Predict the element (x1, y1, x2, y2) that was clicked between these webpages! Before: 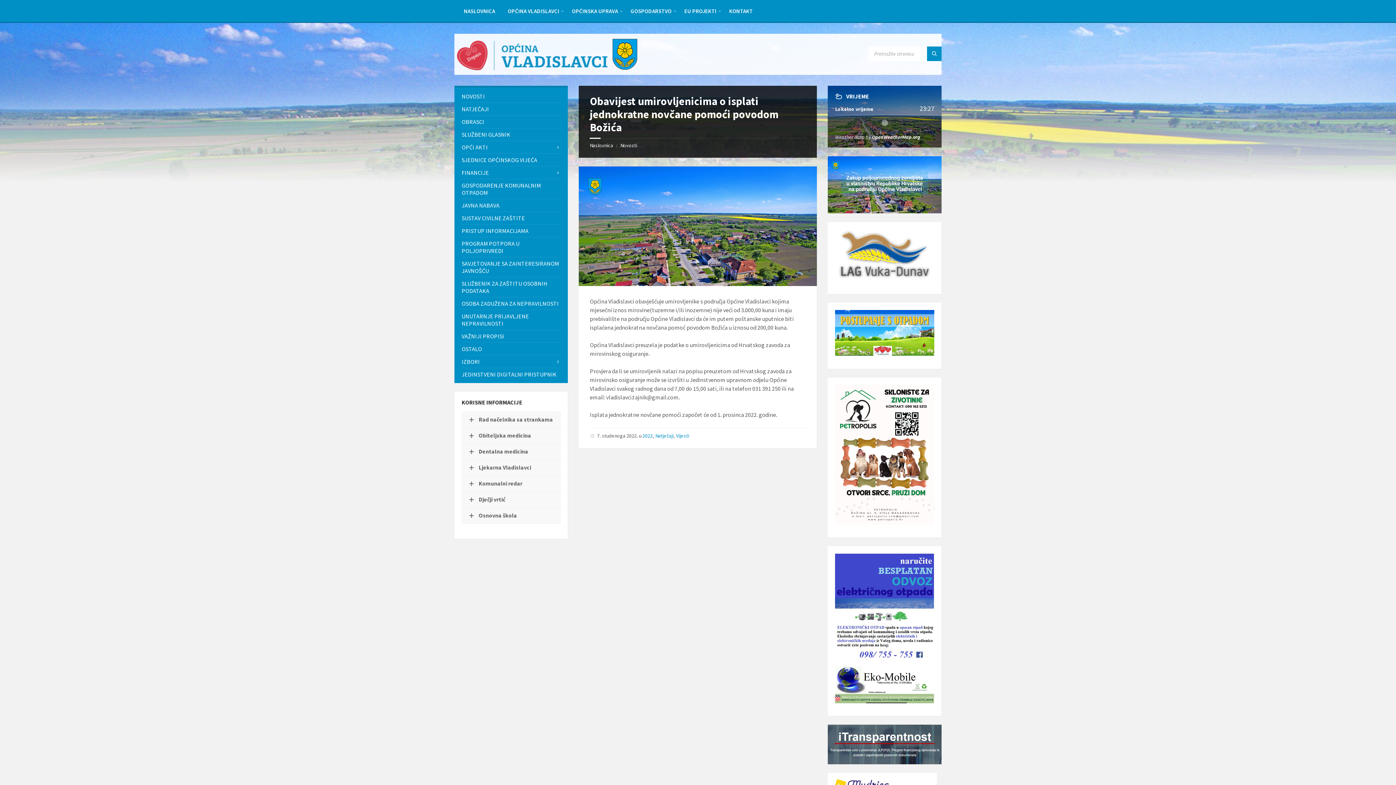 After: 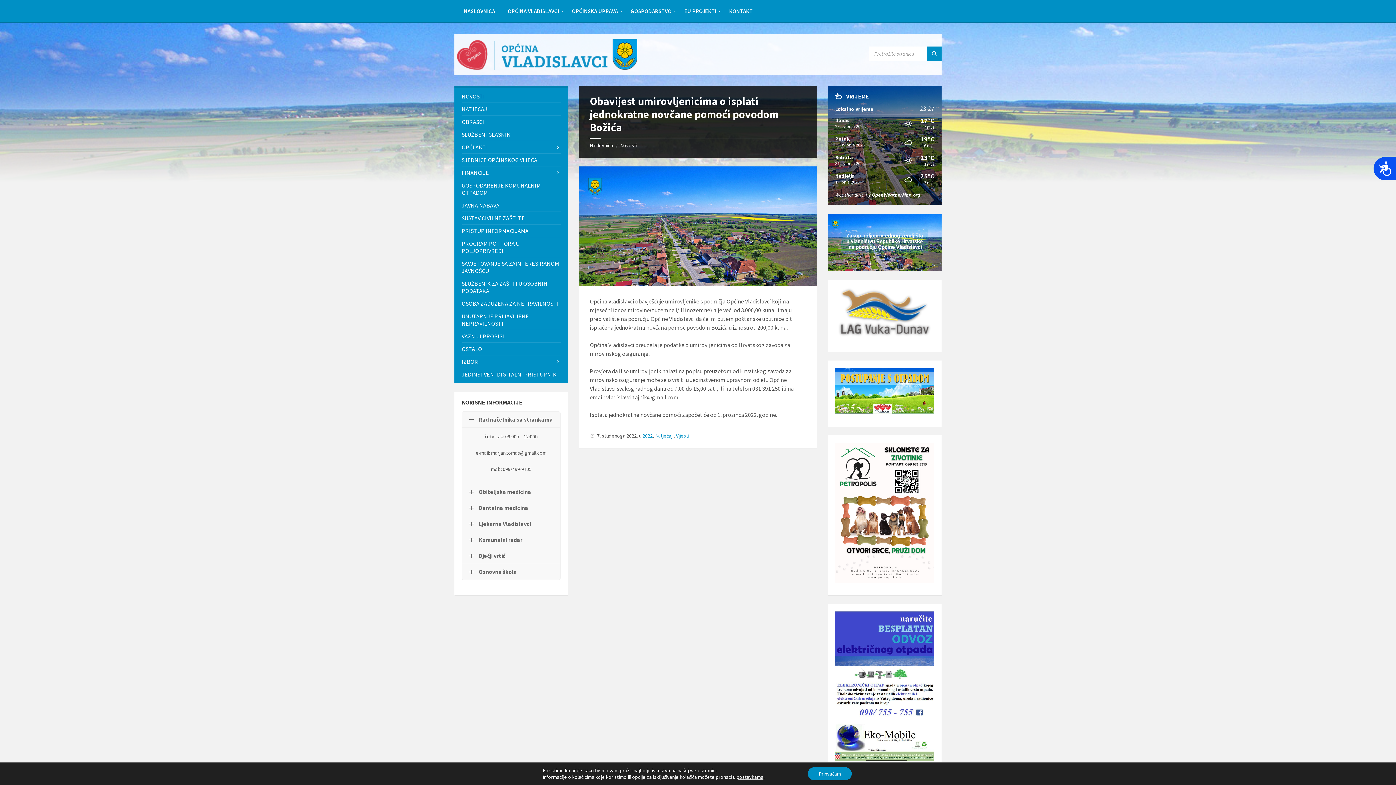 Action: label: Rad načelnika sa strankama bbox: (462, 412, 560, 427)